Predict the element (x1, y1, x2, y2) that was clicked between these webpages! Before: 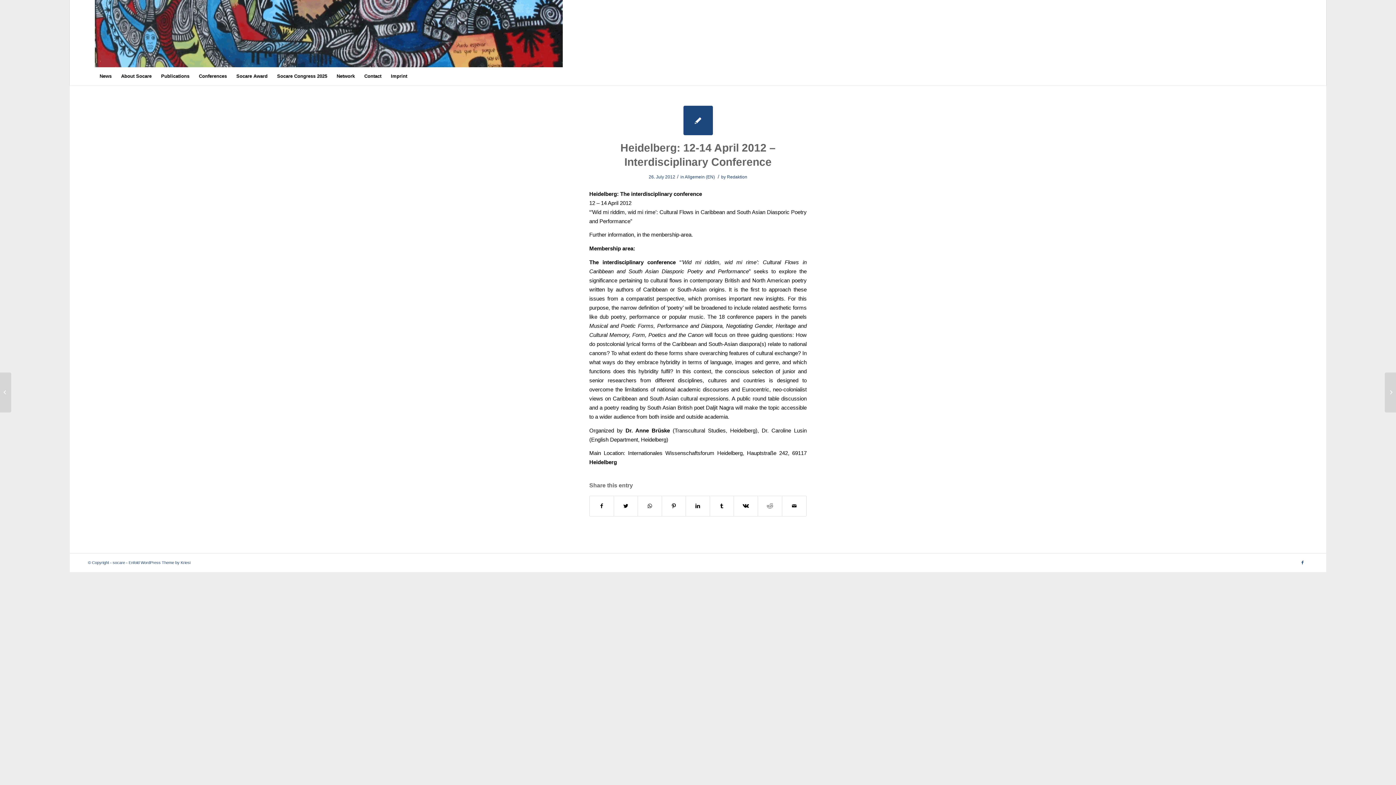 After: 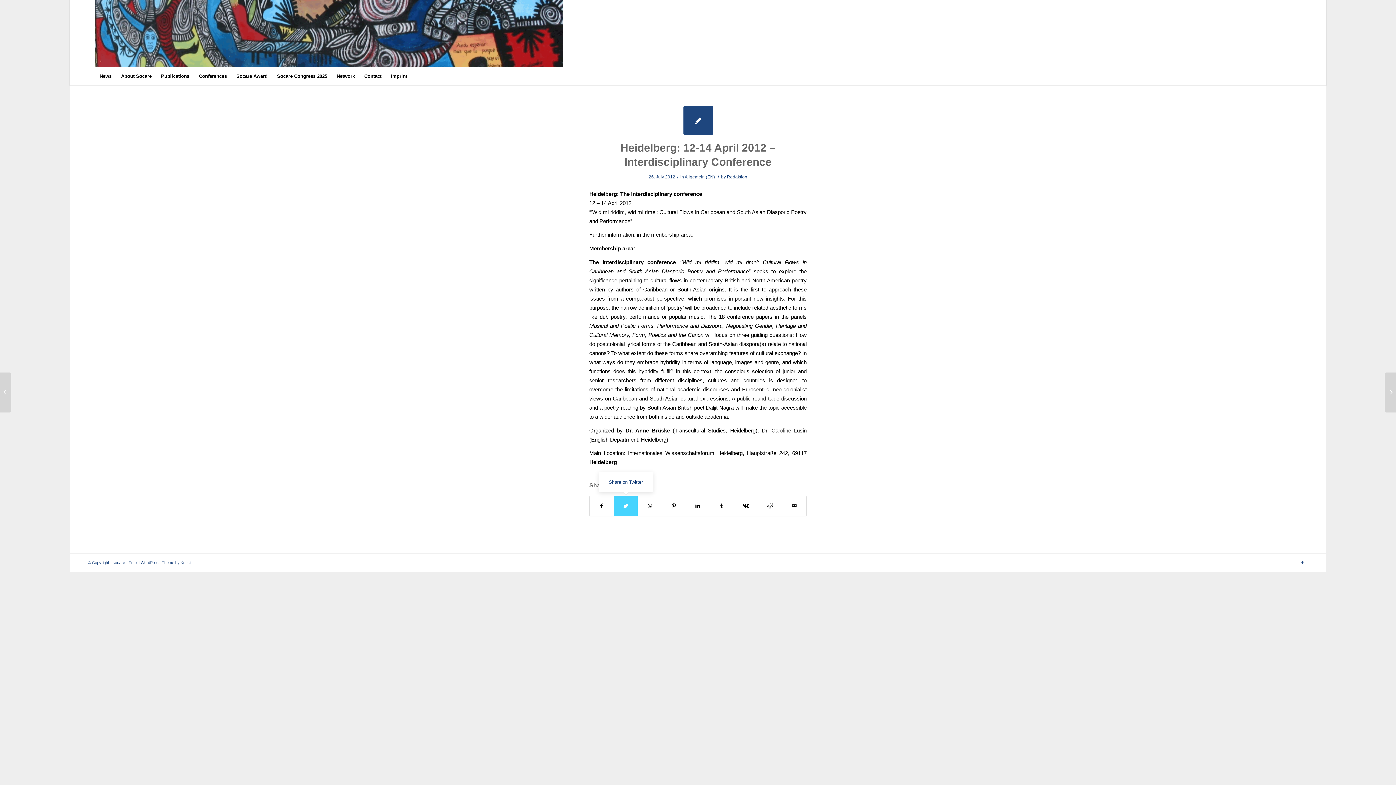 Action: bbox: (614, 496, 637, 516) label: Share on Twitter